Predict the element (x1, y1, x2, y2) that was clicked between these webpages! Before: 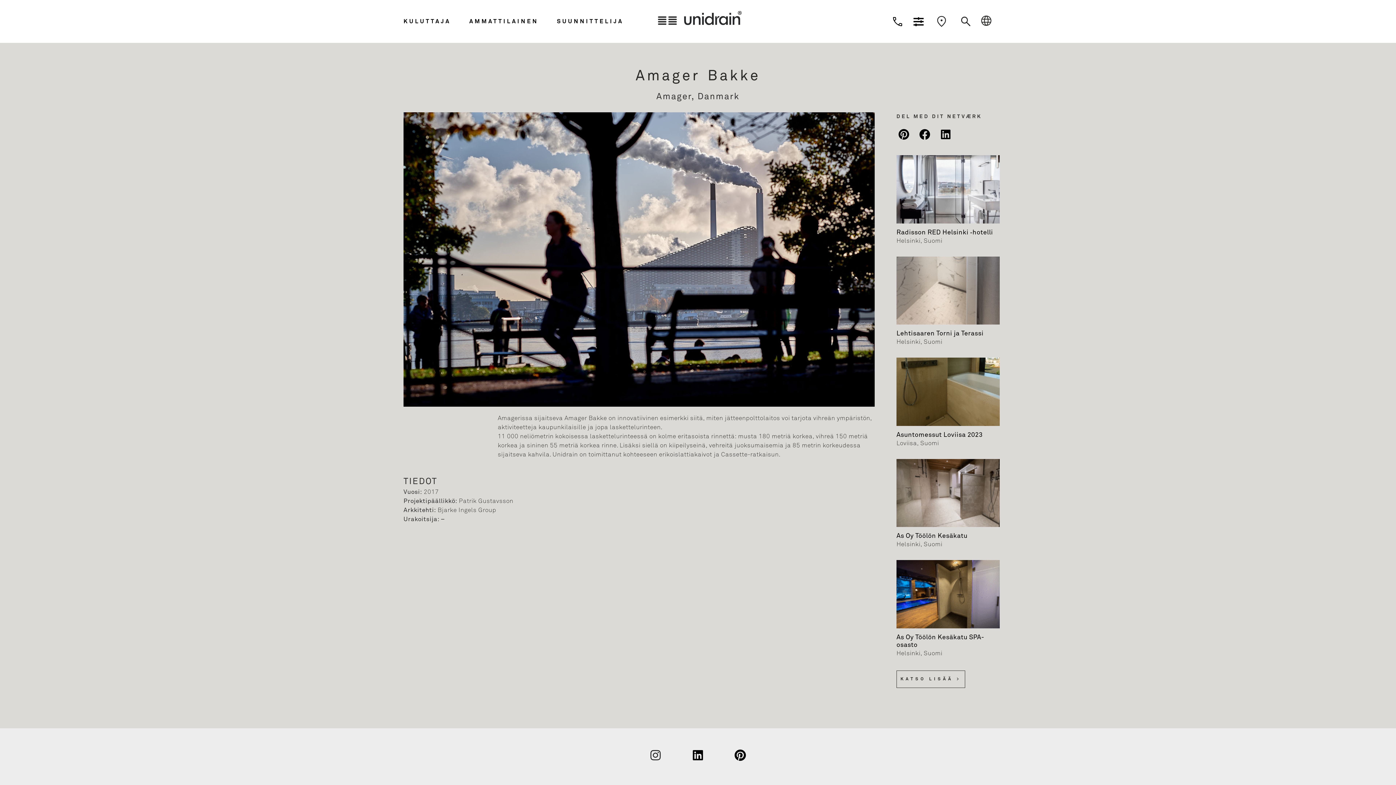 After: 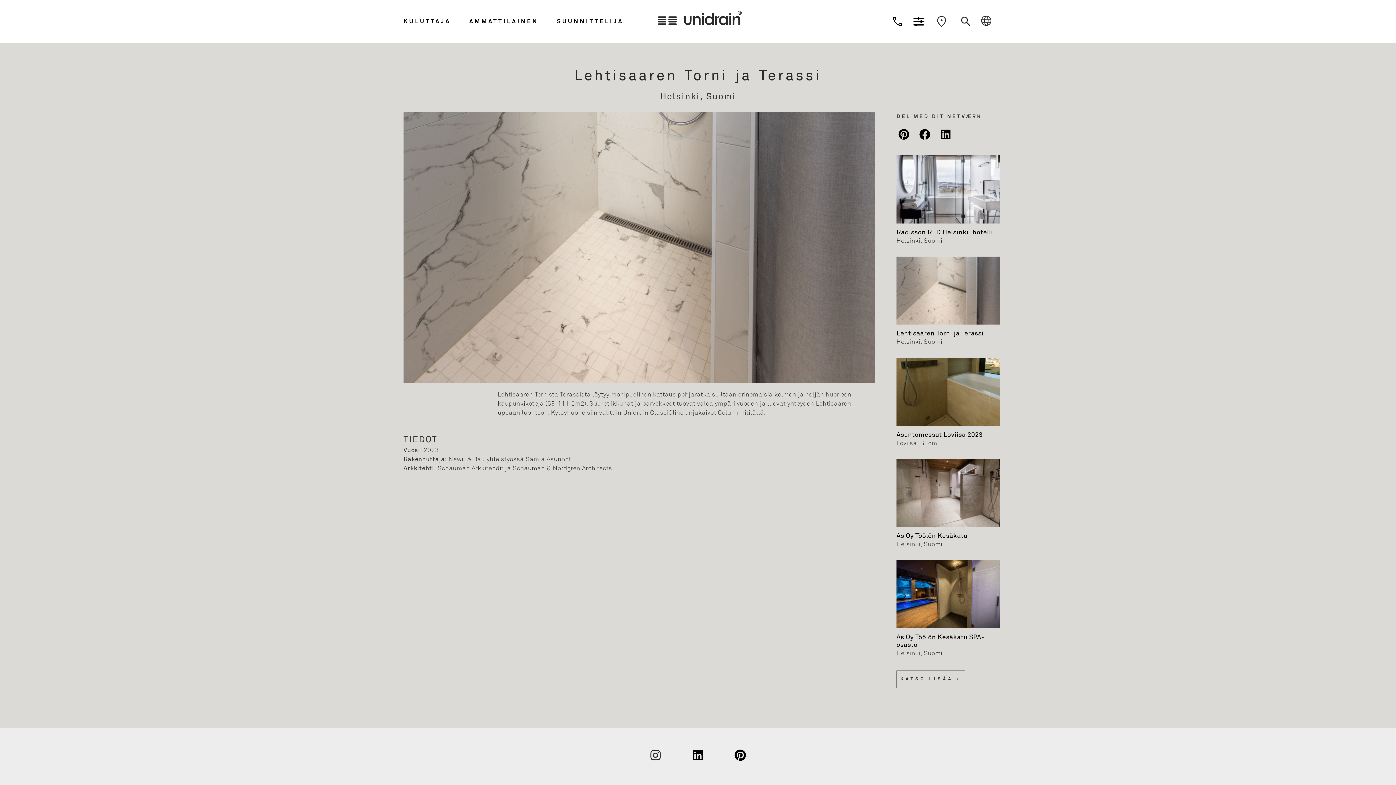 Action: bbox: (896, 330, 983, 337) label: Lehtisaaren Torni ja Terassi